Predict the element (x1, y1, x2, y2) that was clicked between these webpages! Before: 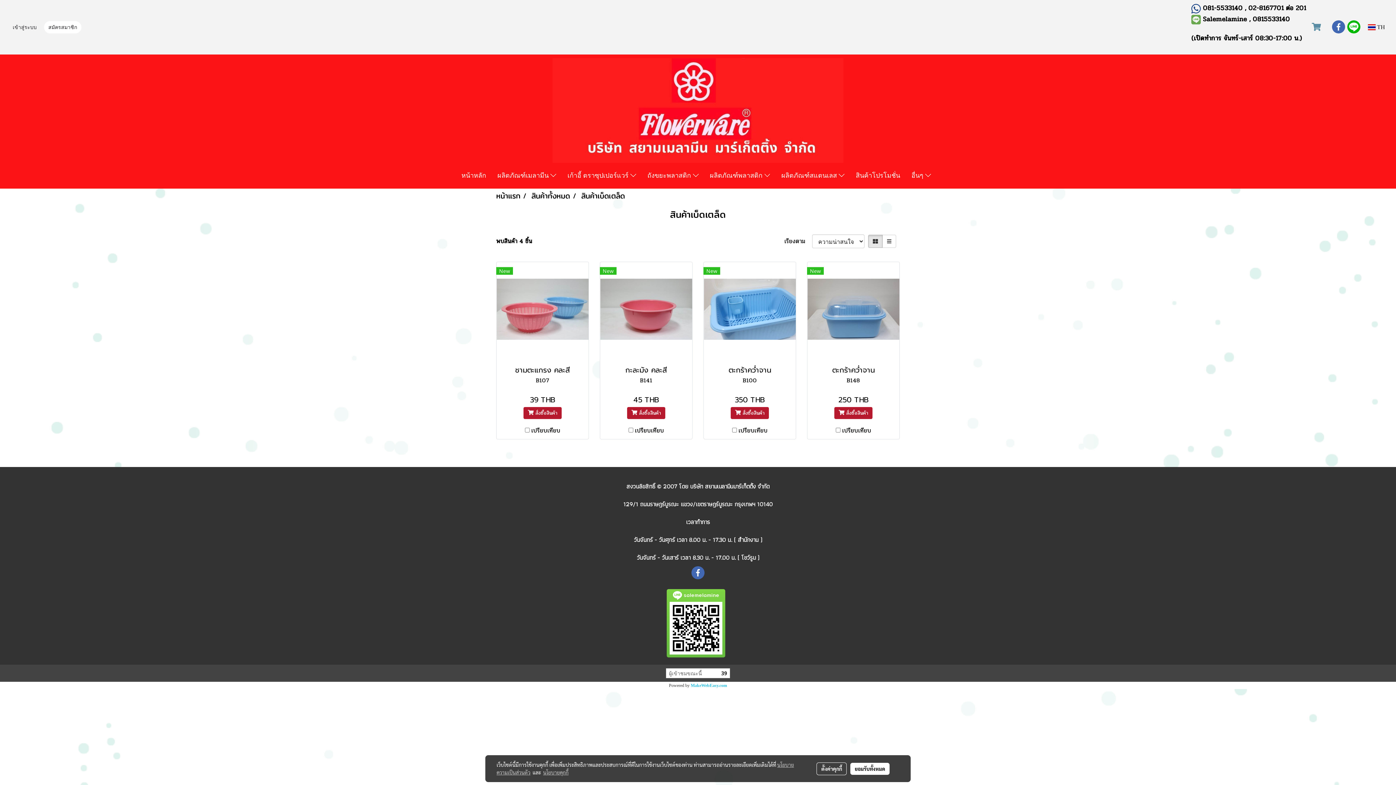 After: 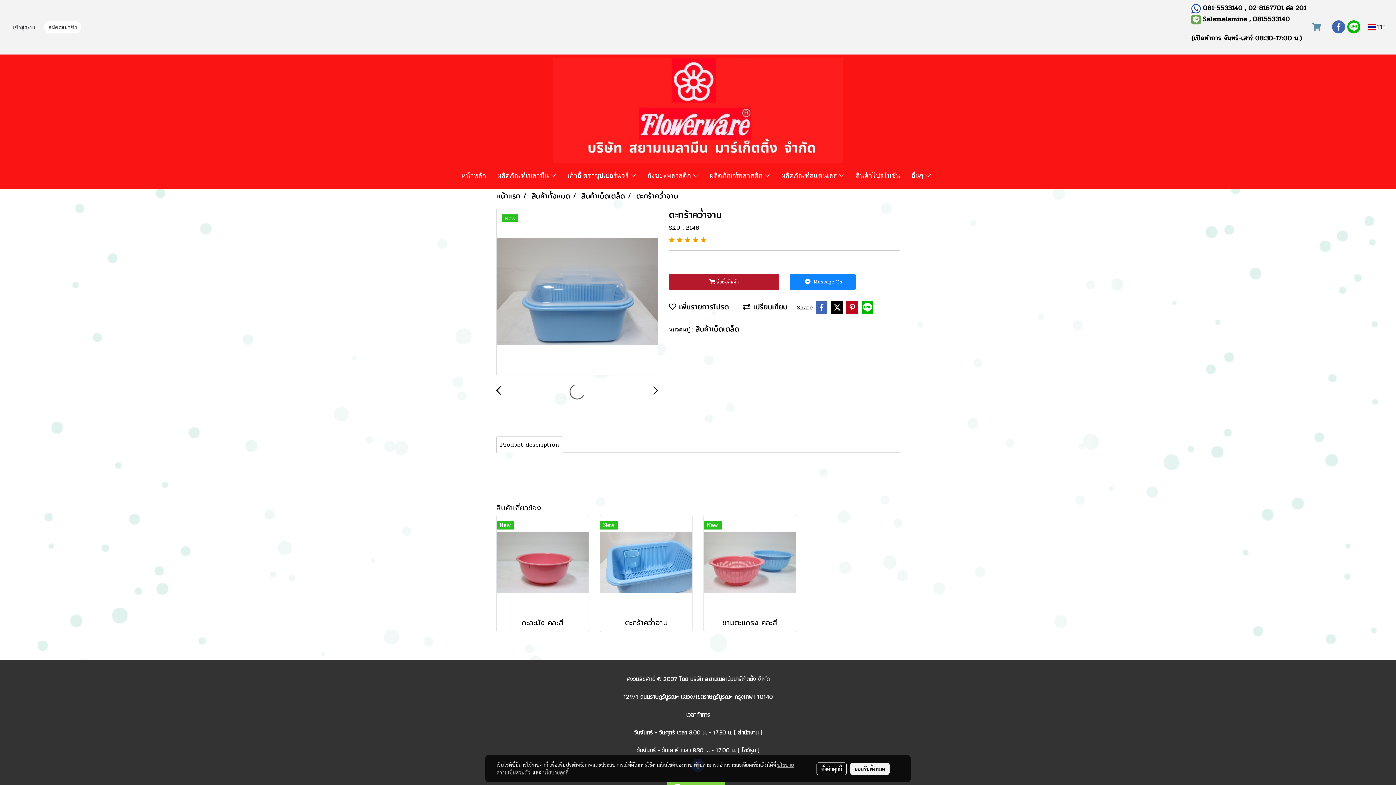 Action: bbox: (813, 365, 894, 374) label: ตะกร้าคว่ำจาน